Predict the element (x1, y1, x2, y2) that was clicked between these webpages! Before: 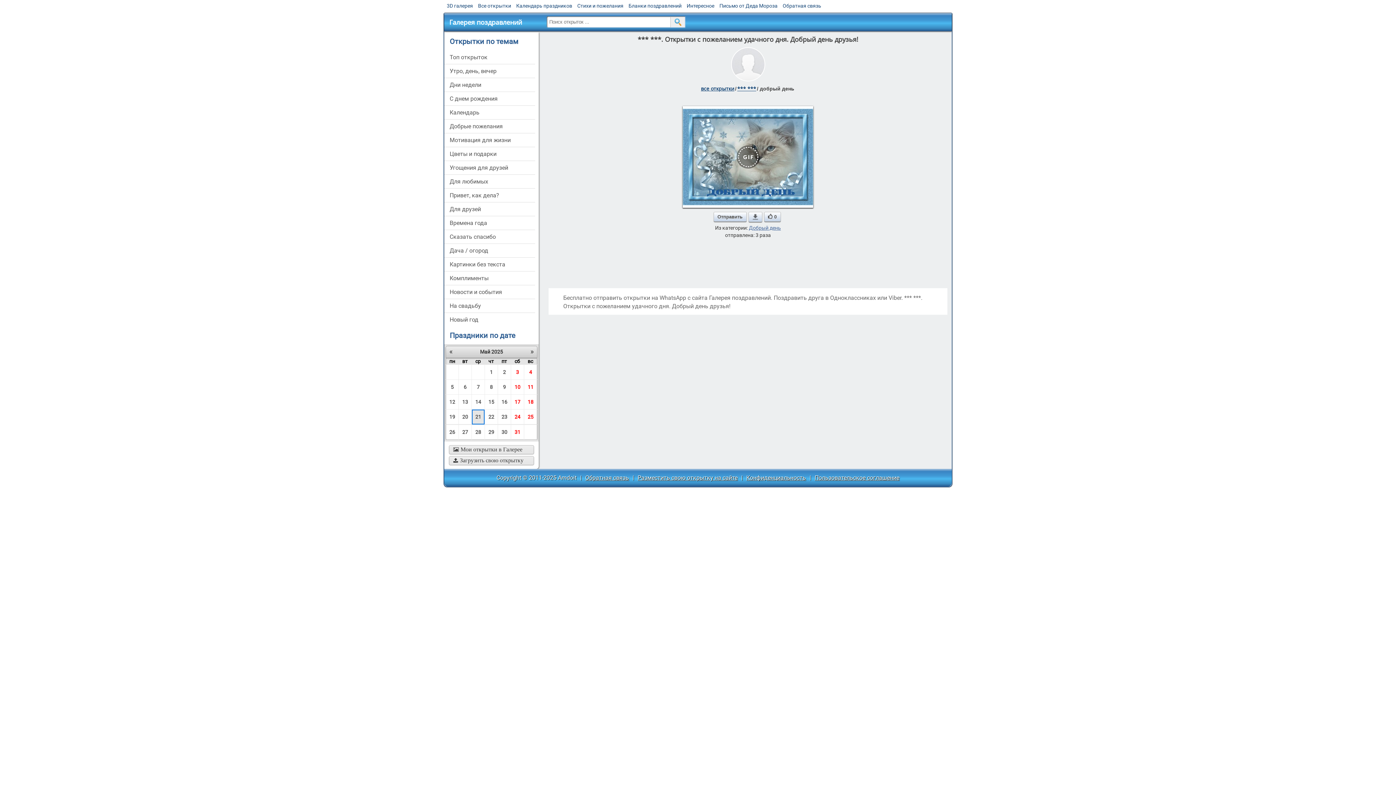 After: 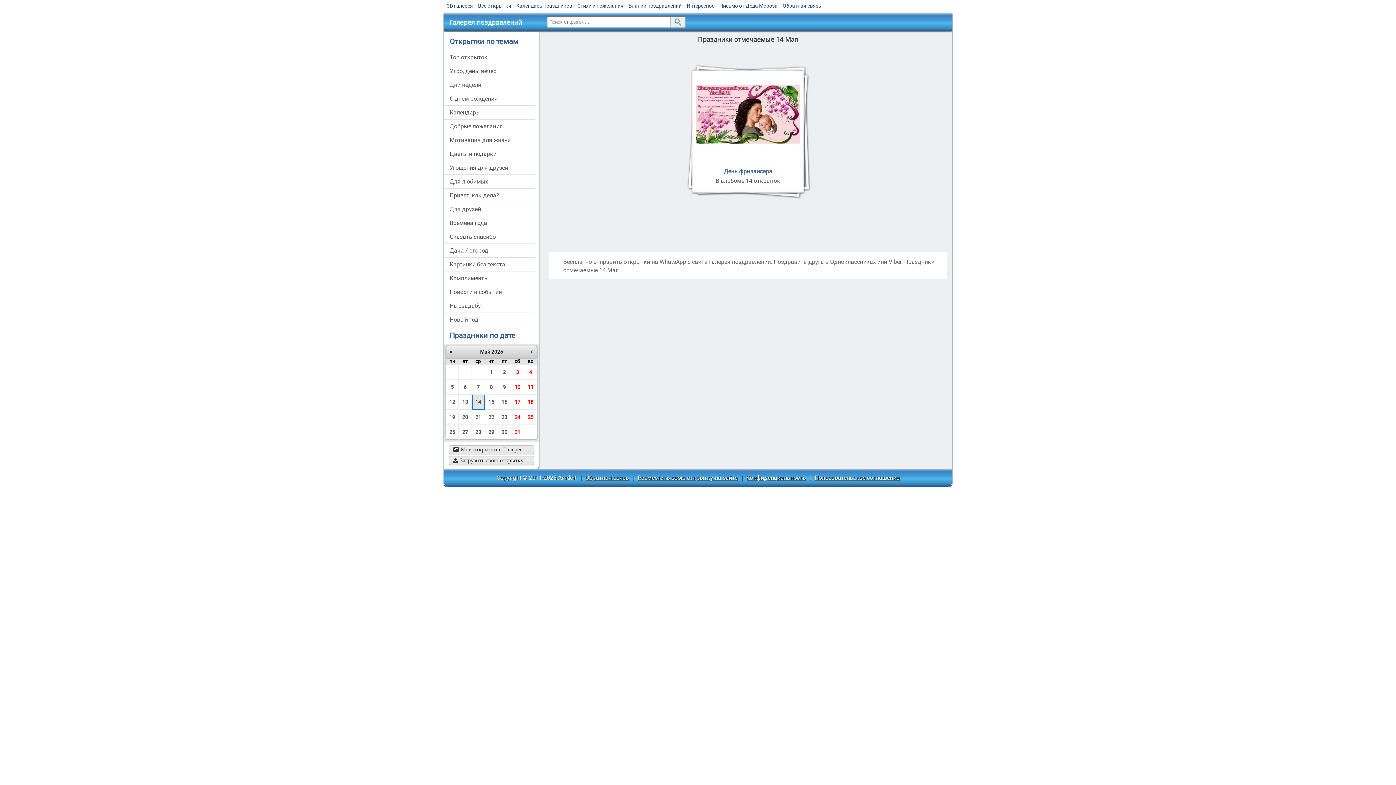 Action: label: 14 bbox: (472, 394, 484, 409)